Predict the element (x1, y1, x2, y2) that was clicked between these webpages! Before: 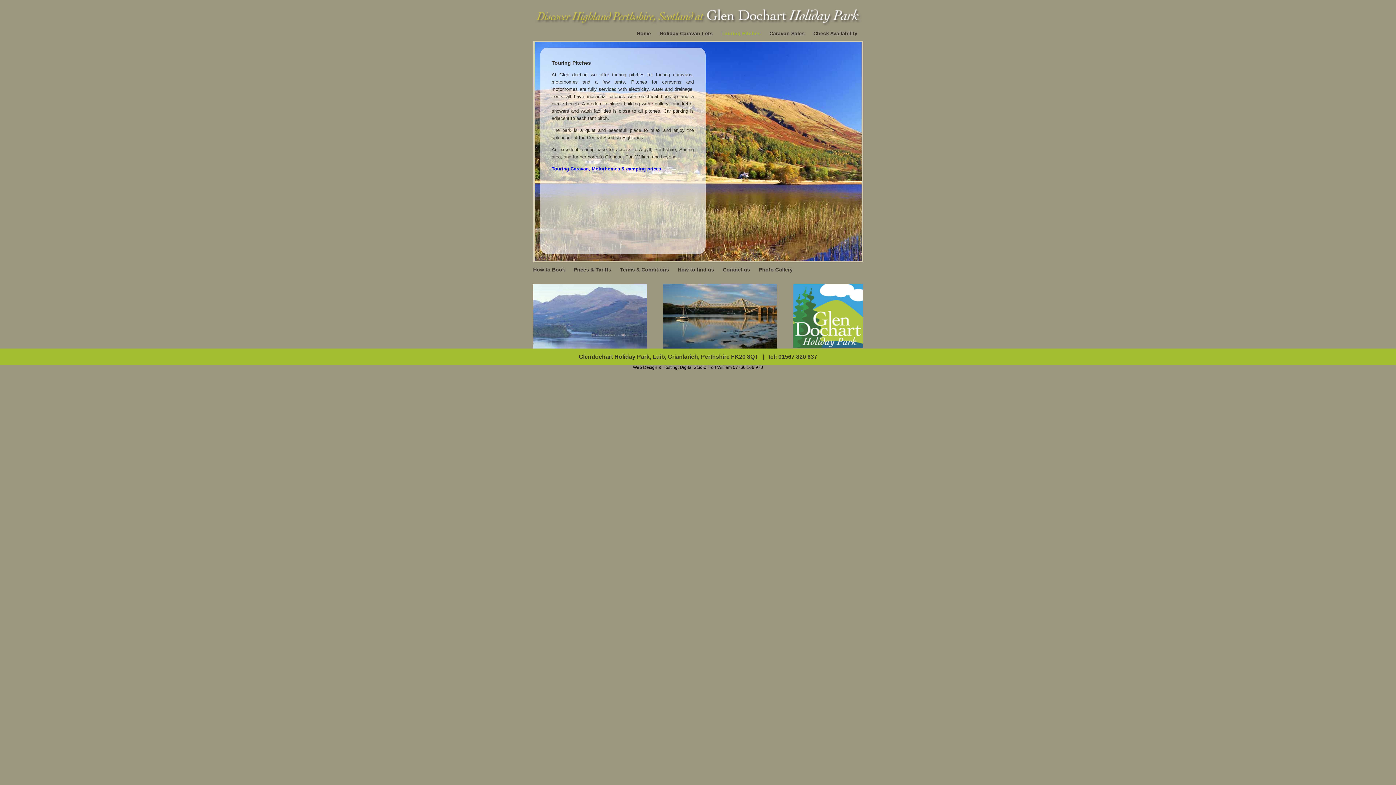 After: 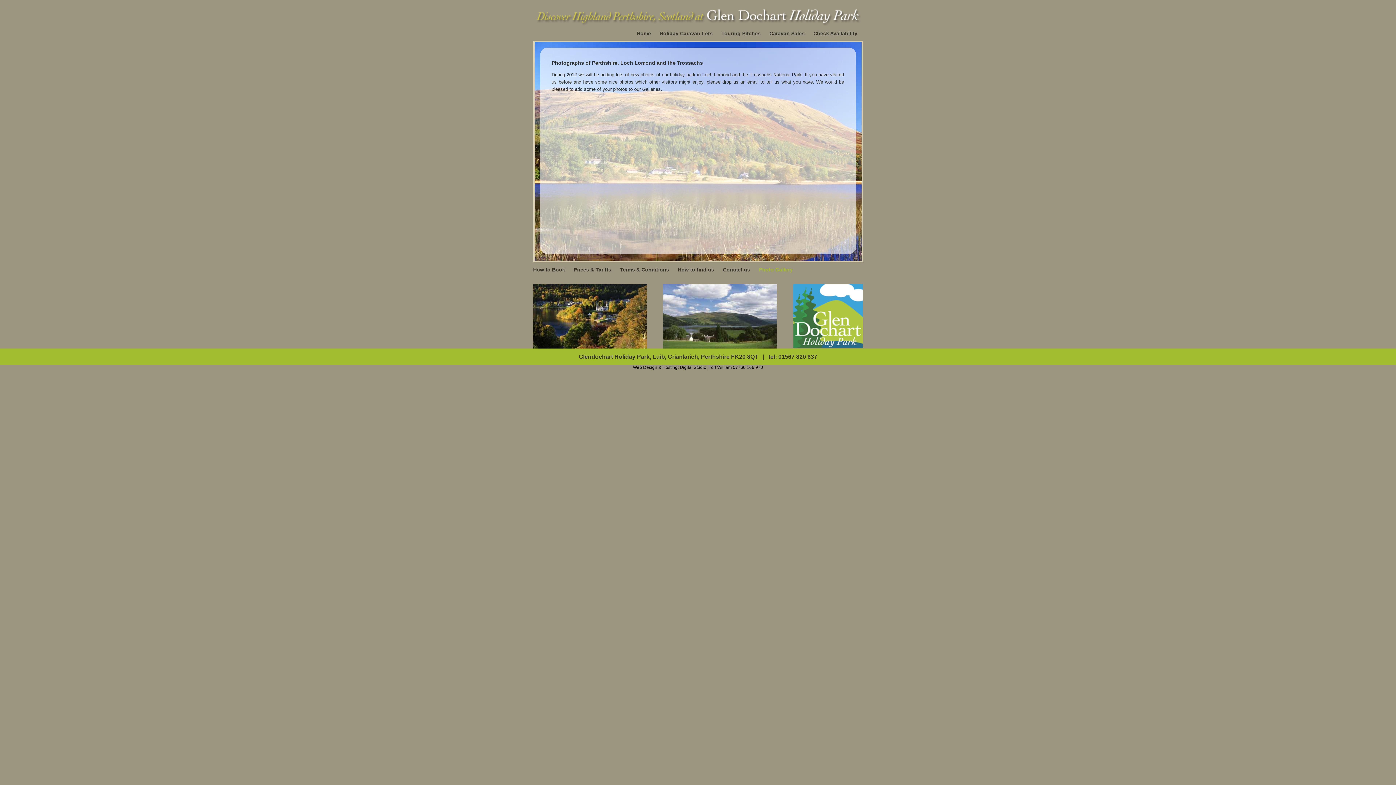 Action: bbox: (759, 266, 792, 272) label: Photo Gallery